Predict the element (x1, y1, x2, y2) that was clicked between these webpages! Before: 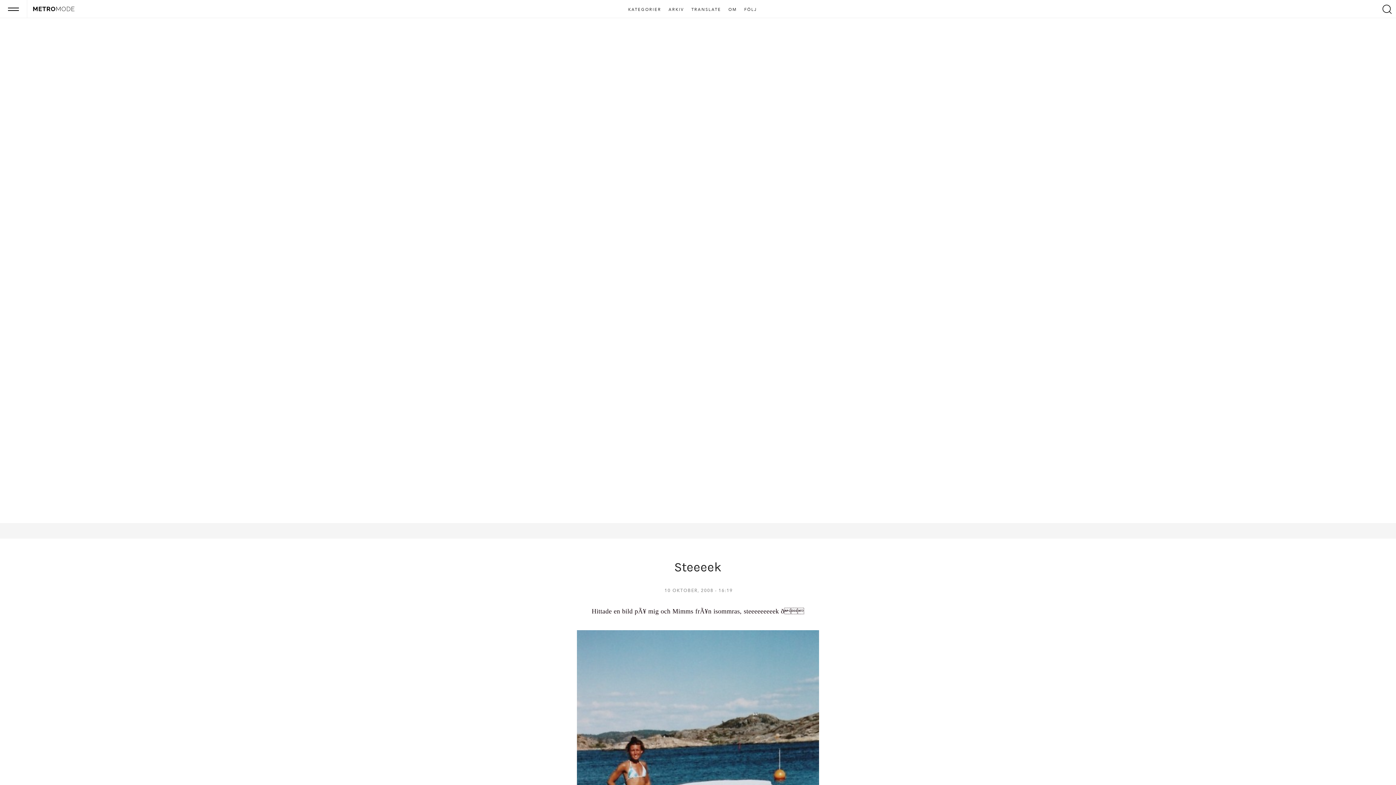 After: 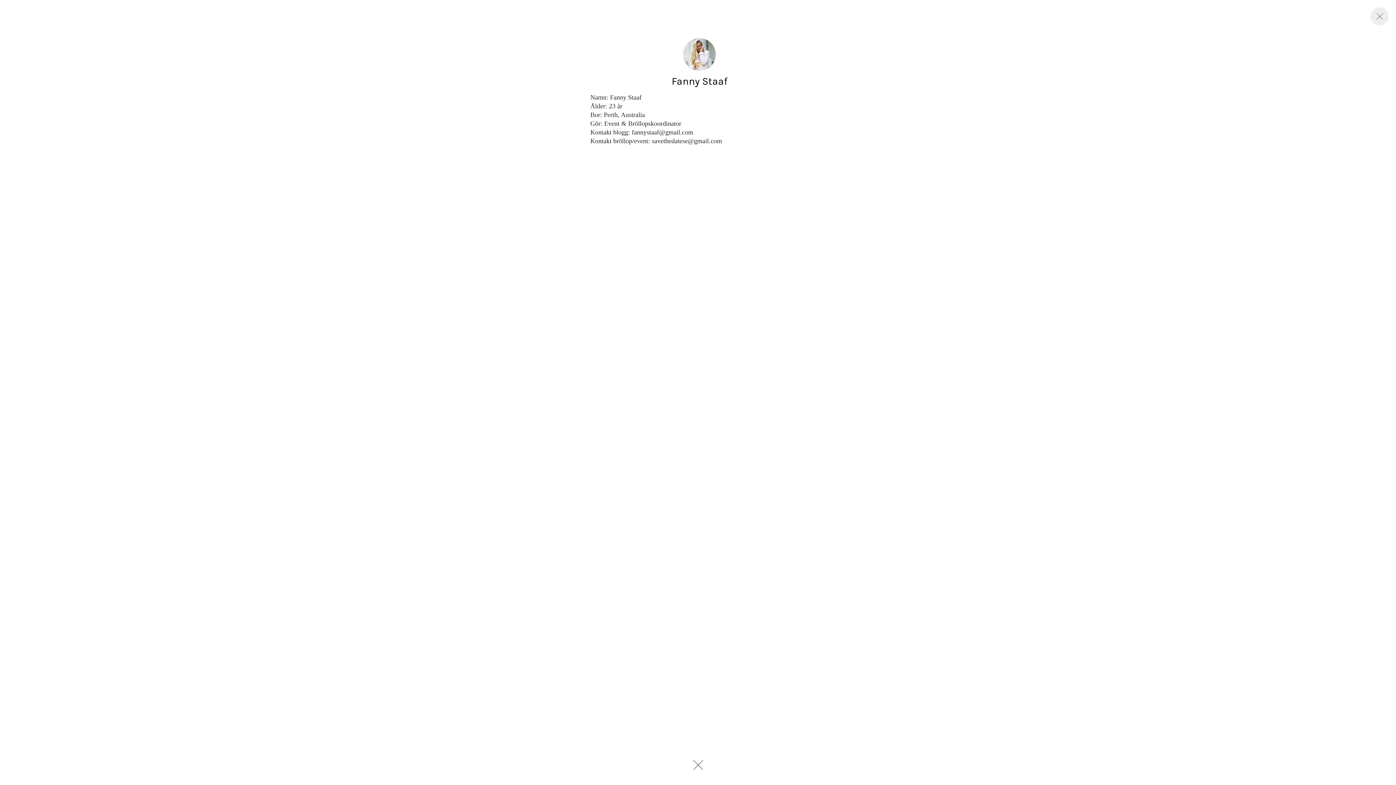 Action: bbox: (725, 7, 740, 12) label: OM